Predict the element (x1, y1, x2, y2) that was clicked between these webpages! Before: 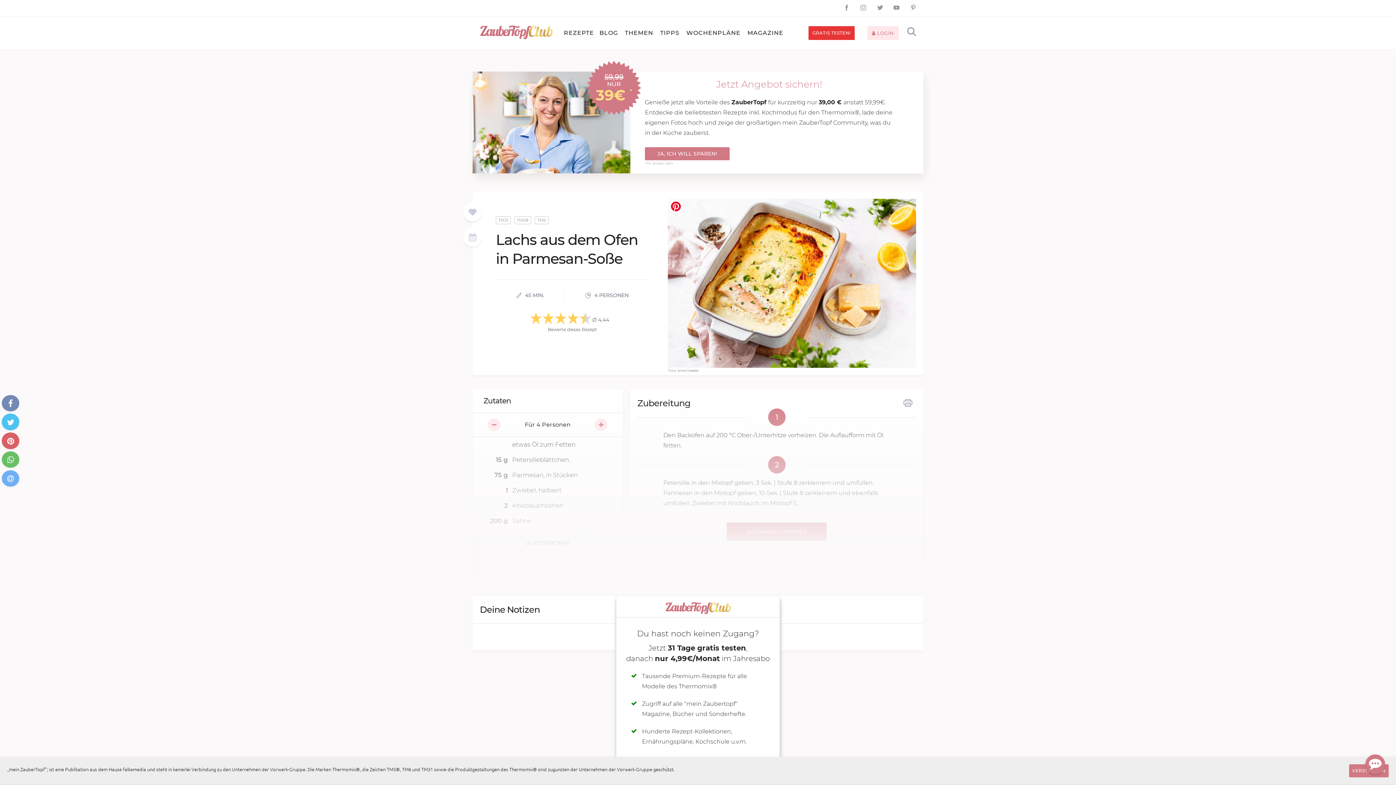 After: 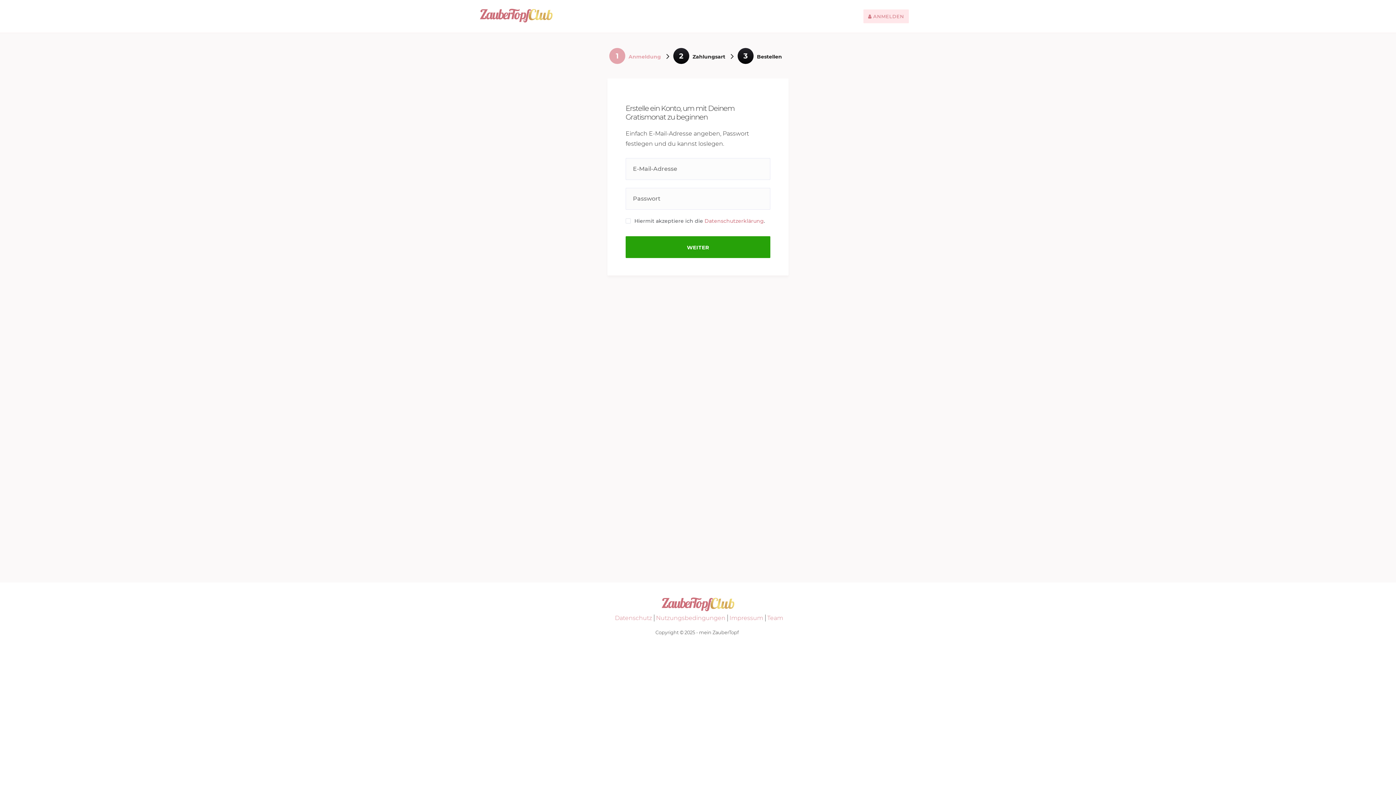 Action: label: GRATIS TESTEN! bbox: (808, 26, 854, 40)